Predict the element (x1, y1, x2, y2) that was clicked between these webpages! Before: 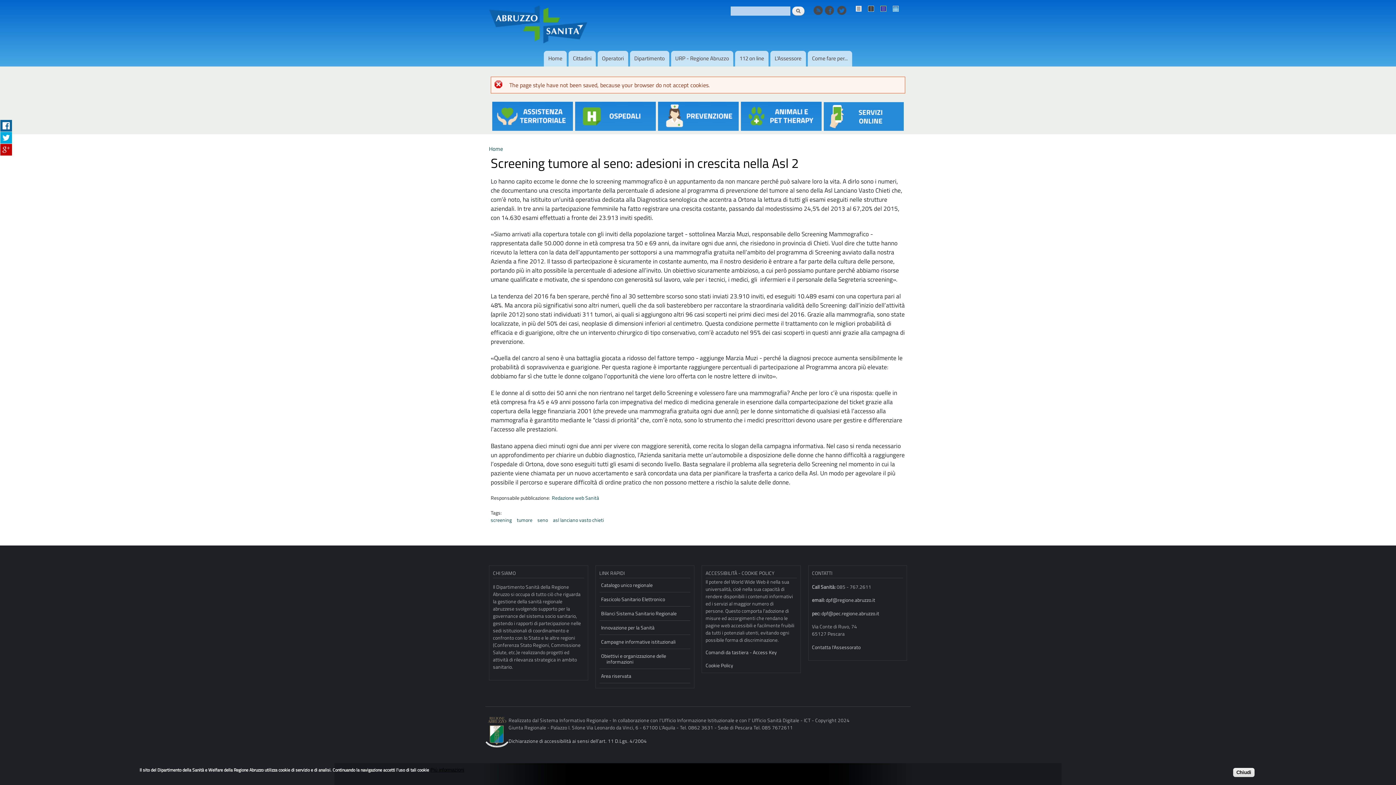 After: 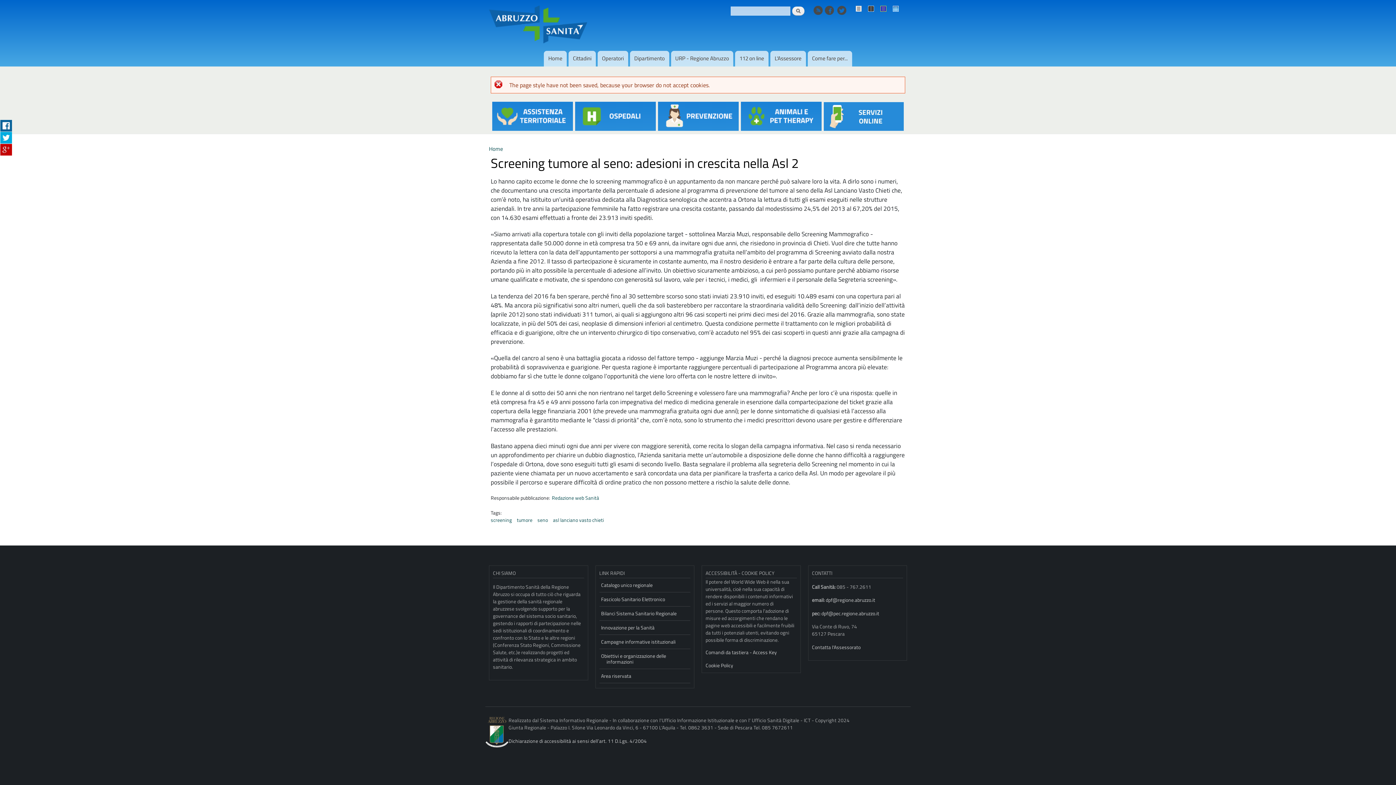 Action: bbox: (837, 9, 846, 16)